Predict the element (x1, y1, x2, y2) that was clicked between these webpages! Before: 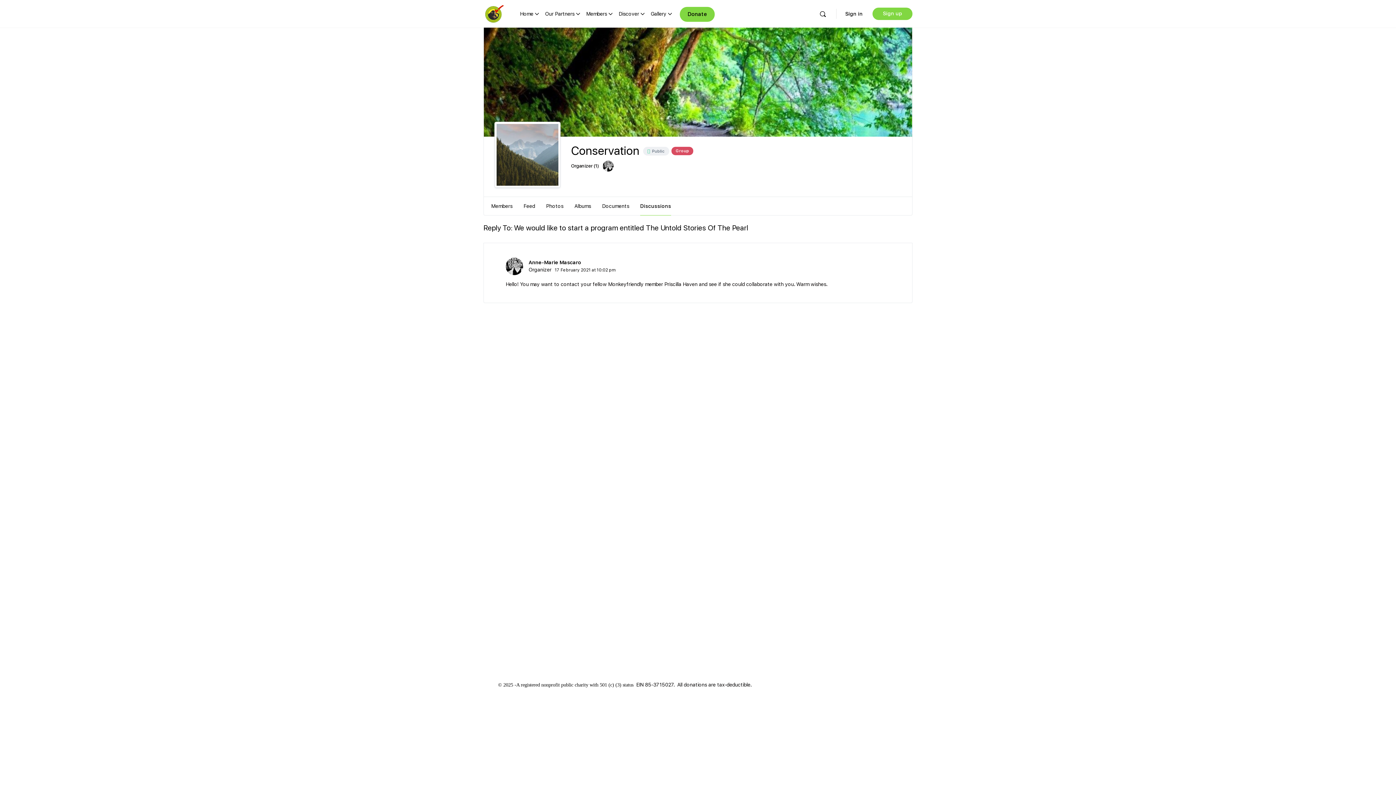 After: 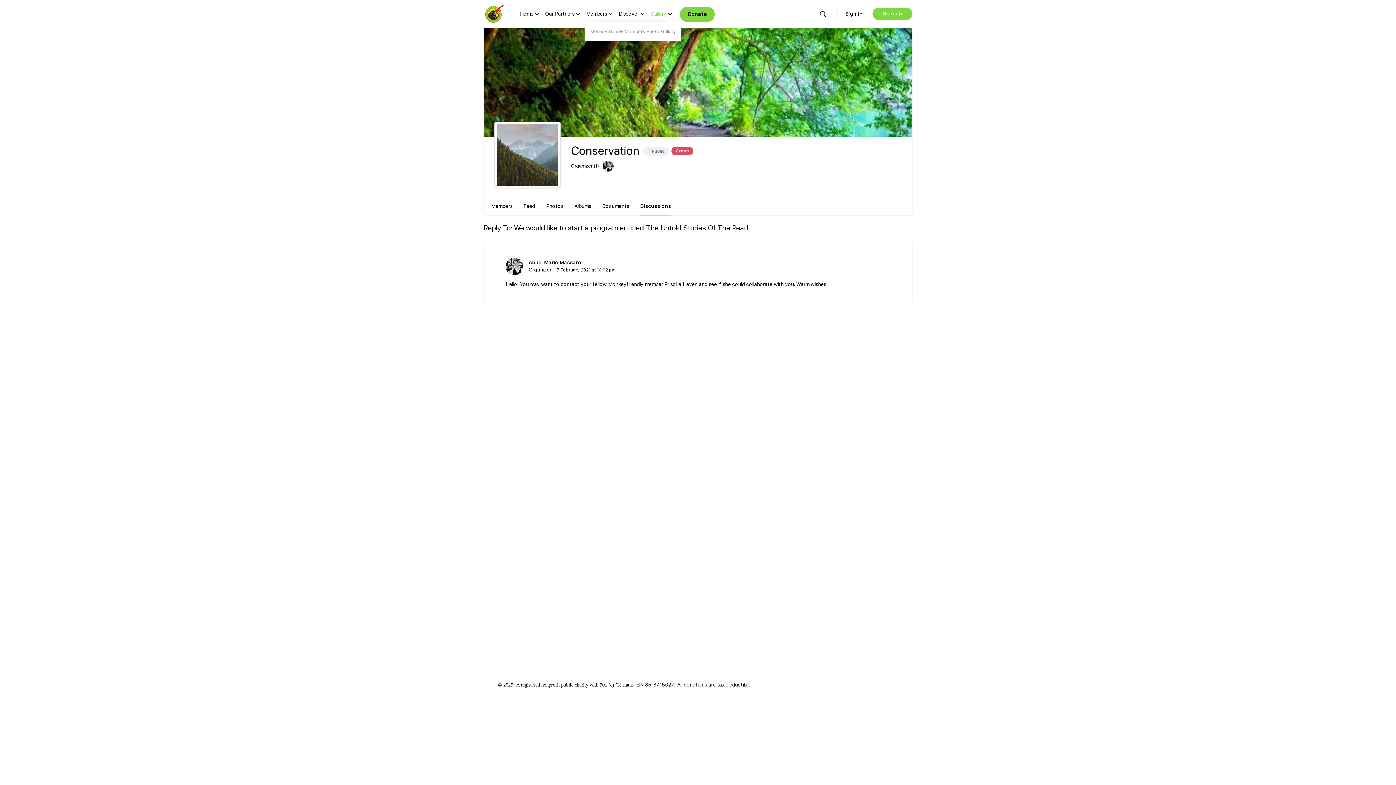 Action: label: Gallery bbox: (650, 0, 666, 27)